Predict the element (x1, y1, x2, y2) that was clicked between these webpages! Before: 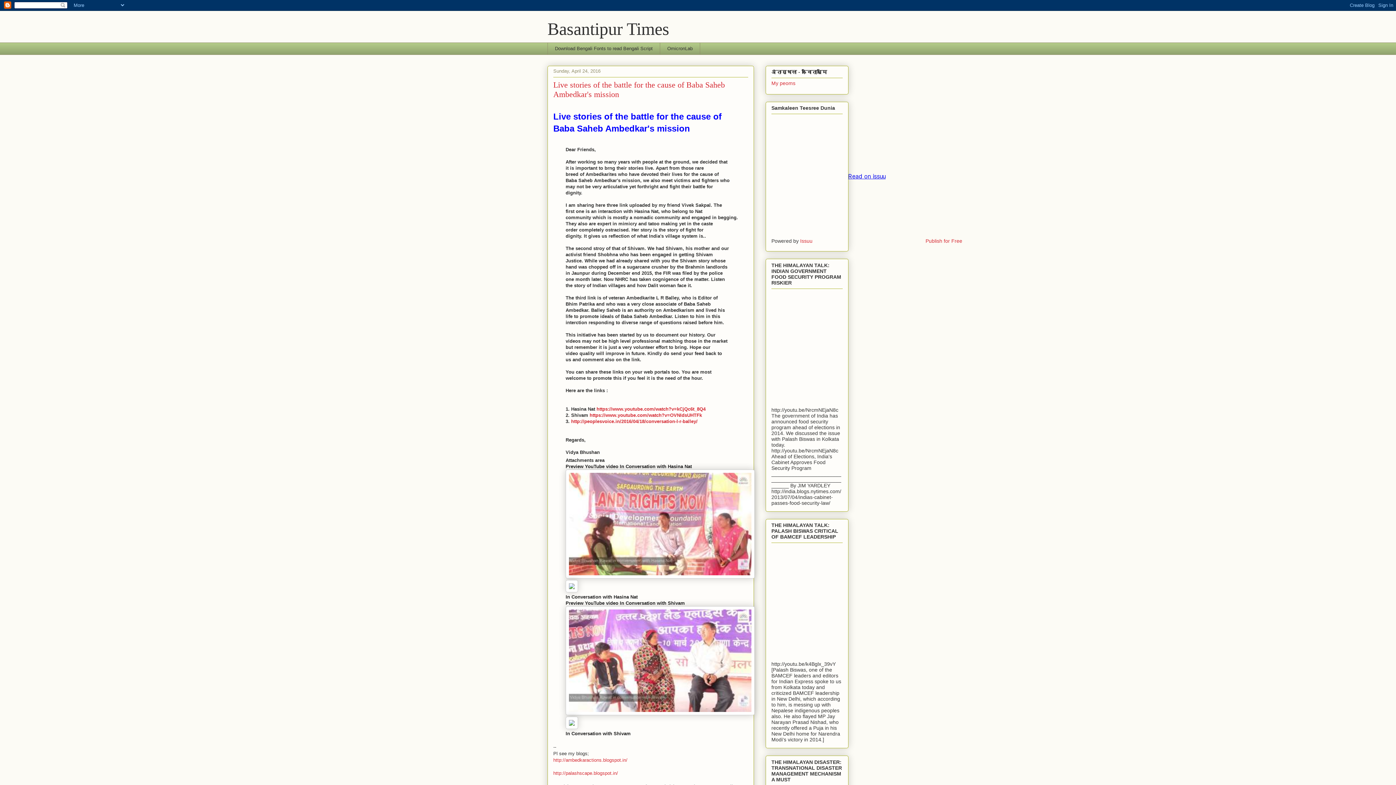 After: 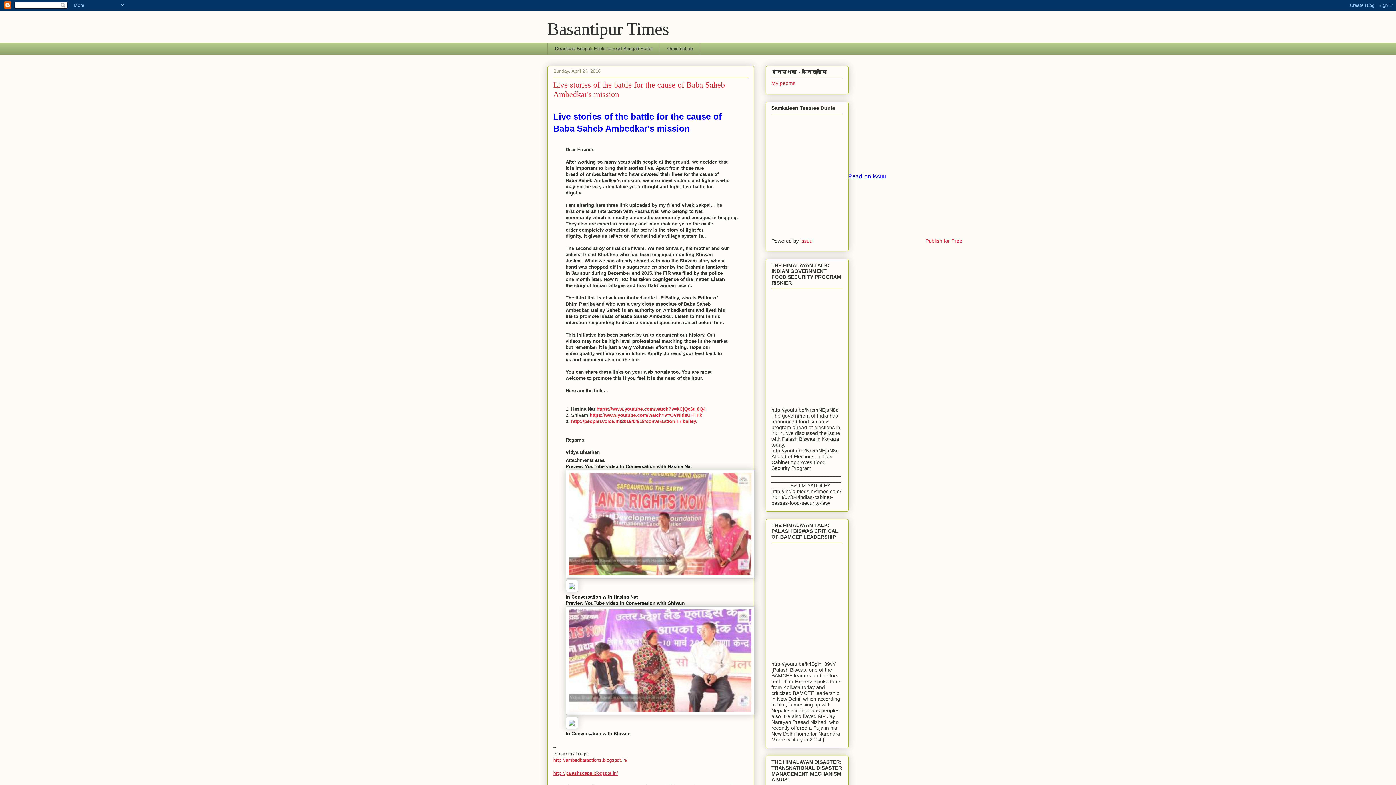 Action: label: http://palashscape.blogspot.in/ bbox: (553, 771, 618, 776)